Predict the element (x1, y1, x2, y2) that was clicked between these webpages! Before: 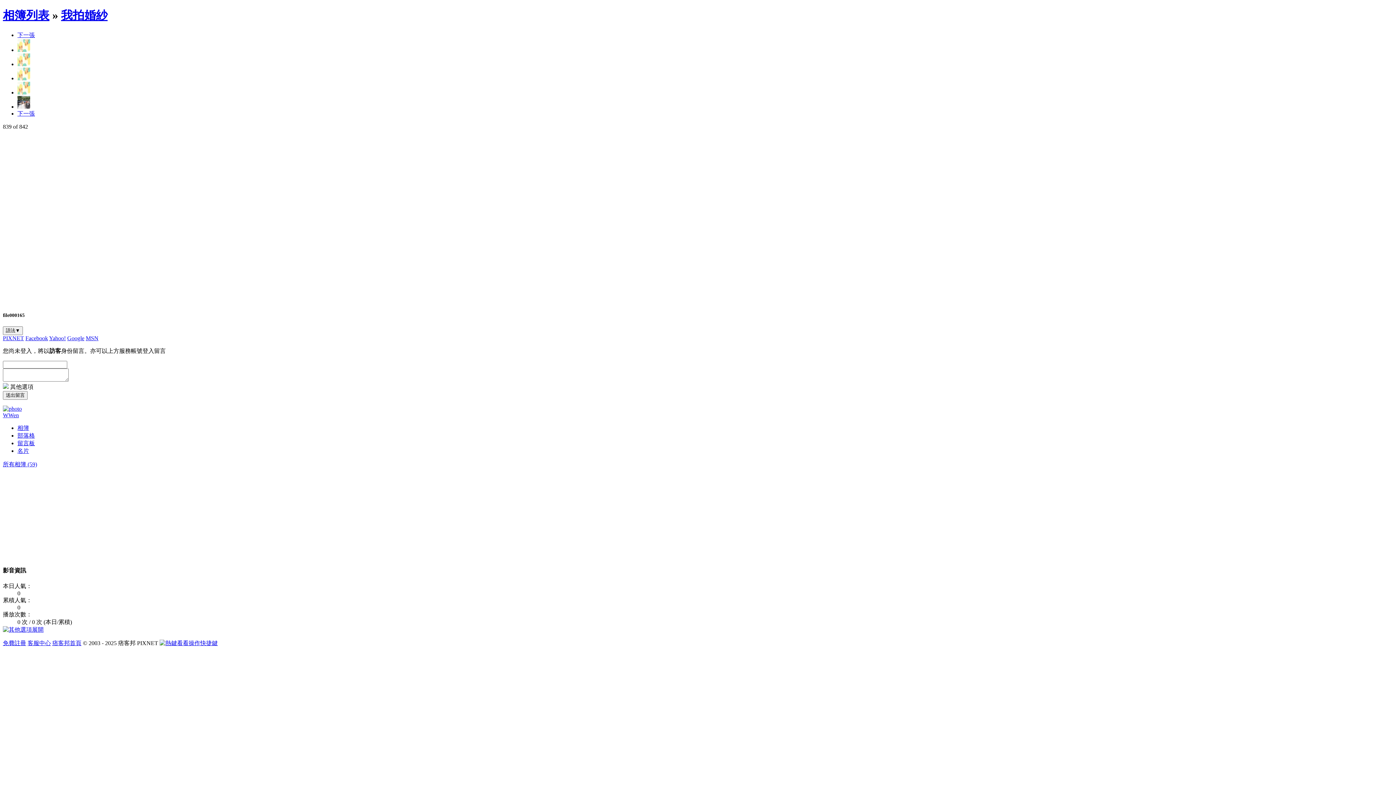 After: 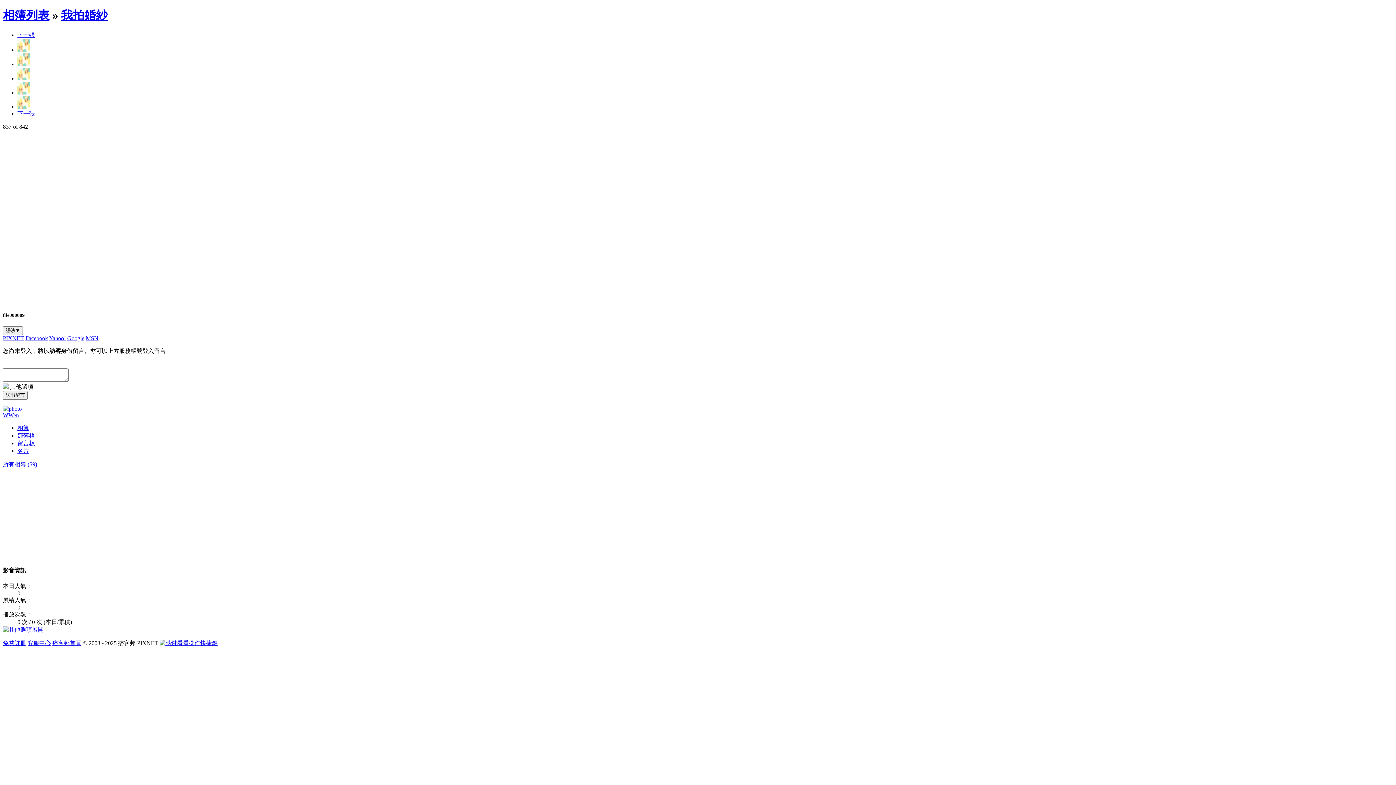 Action: bbox: (17, 46, 30, 53)